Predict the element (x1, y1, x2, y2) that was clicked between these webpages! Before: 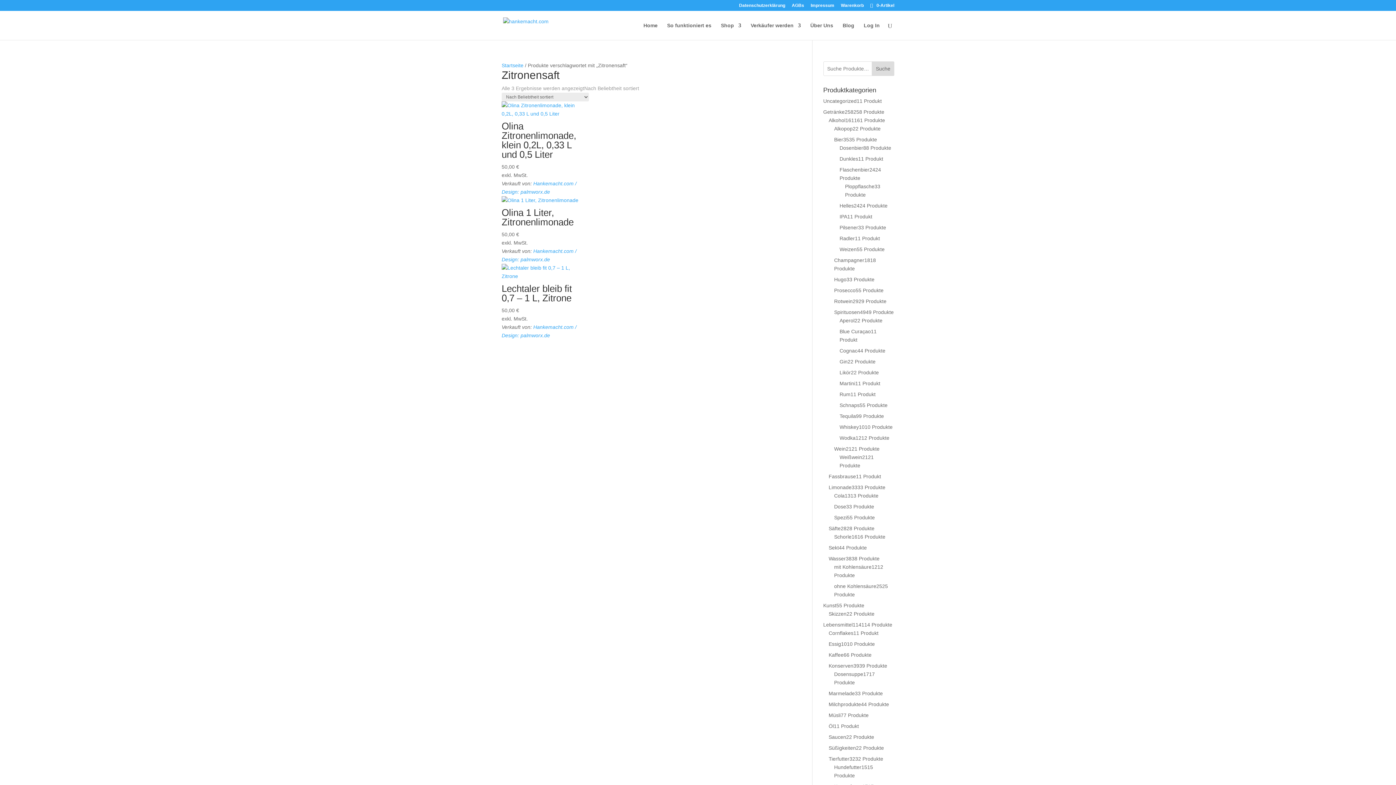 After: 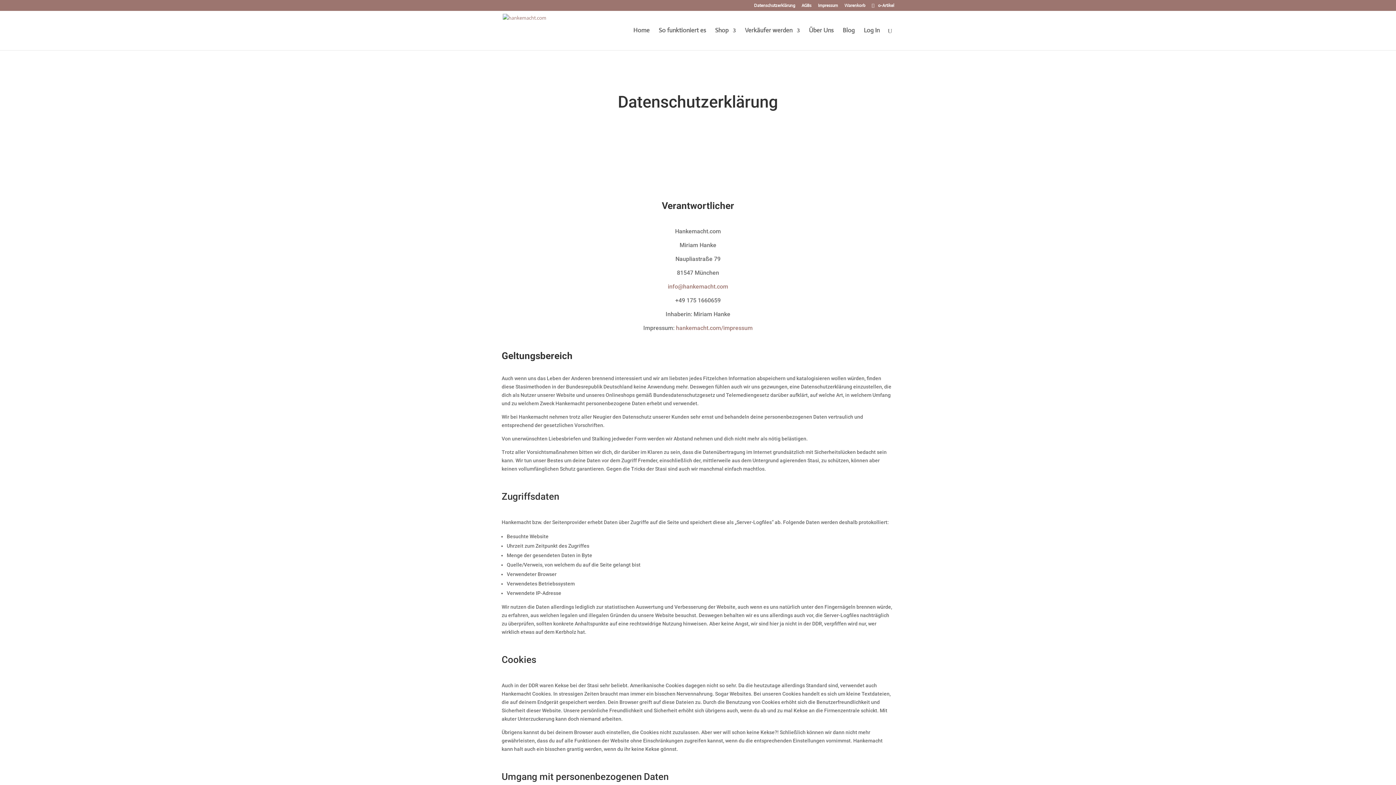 Action: bbox: (739, 3, 785, 10) label: Datenschutzerklärung